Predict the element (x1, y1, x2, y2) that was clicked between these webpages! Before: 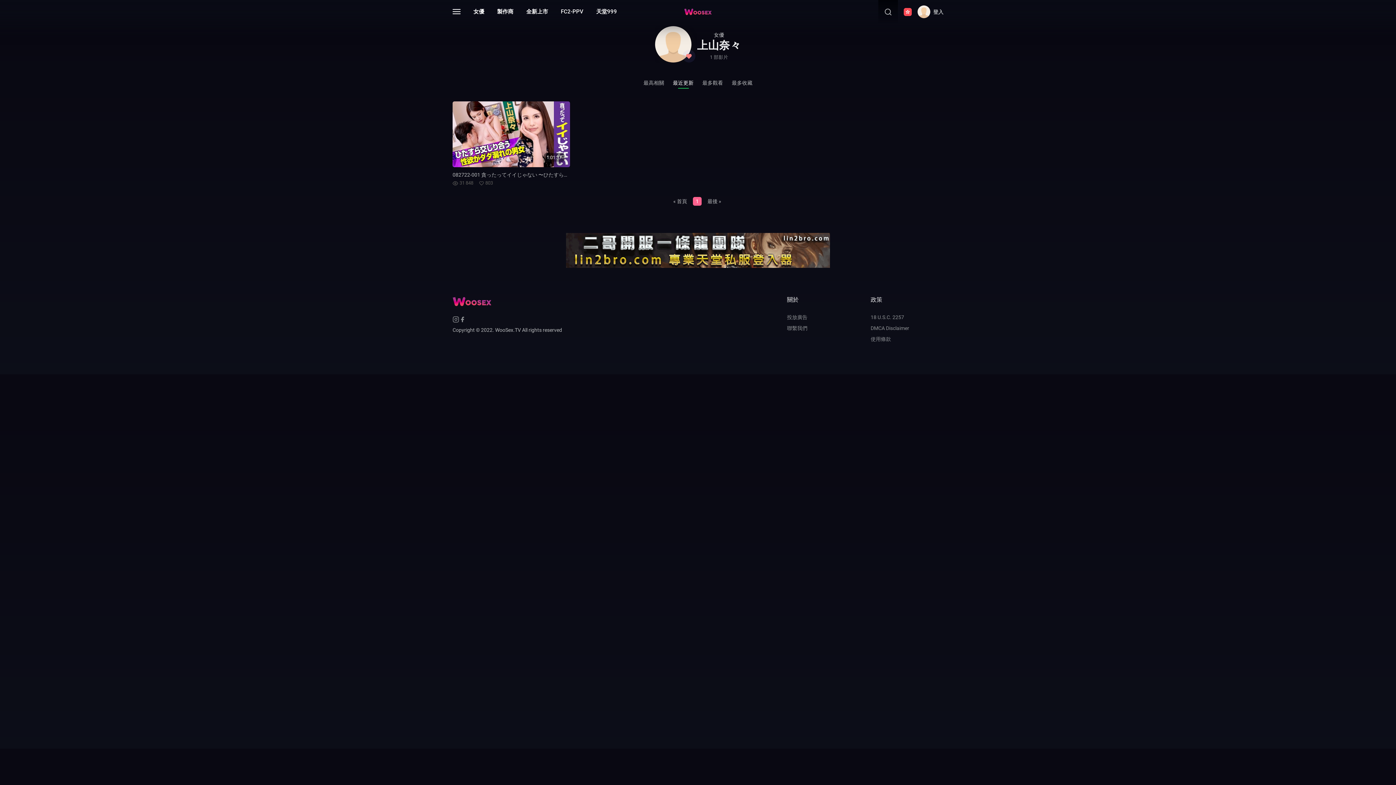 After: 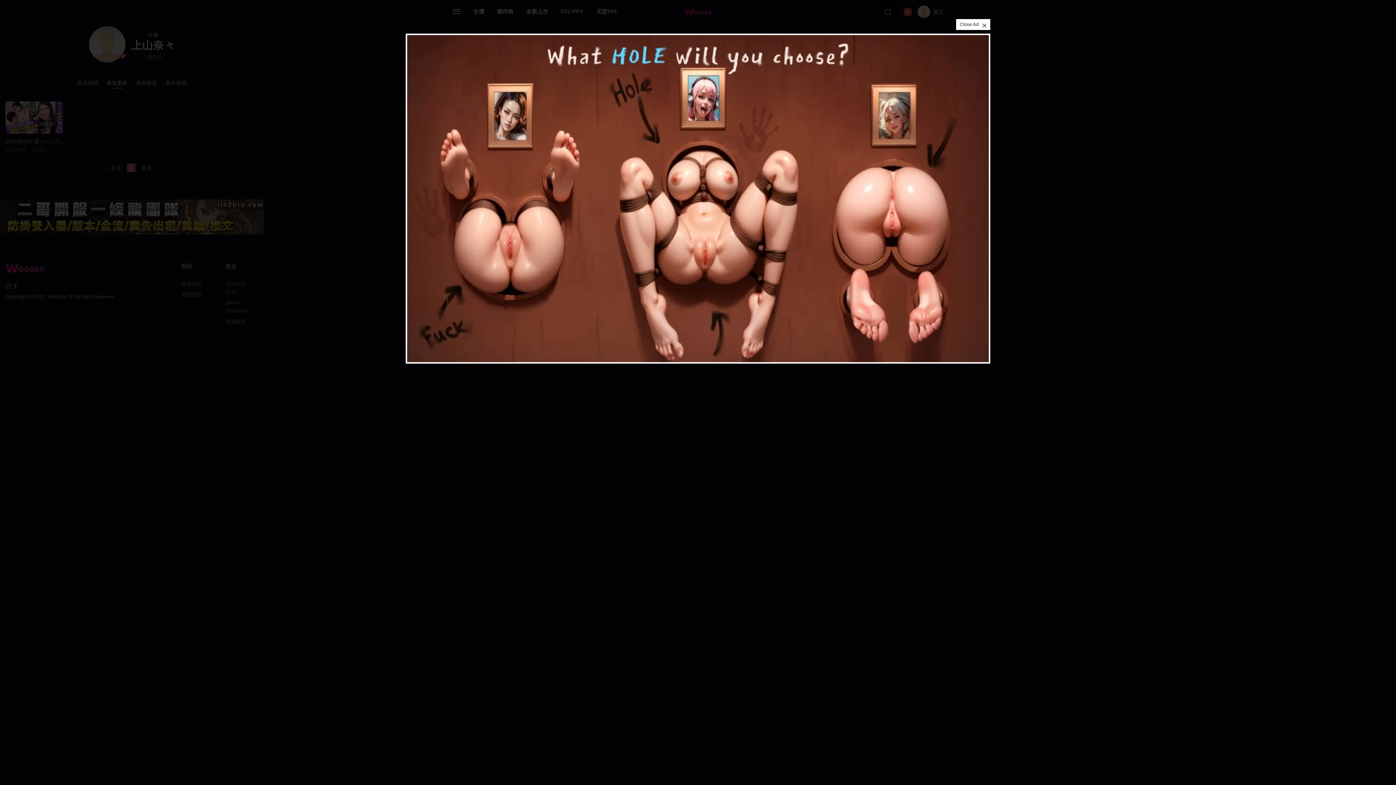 Action: label: 18 U.S.C. 2257 bbox: (870, 314, 904, 320)